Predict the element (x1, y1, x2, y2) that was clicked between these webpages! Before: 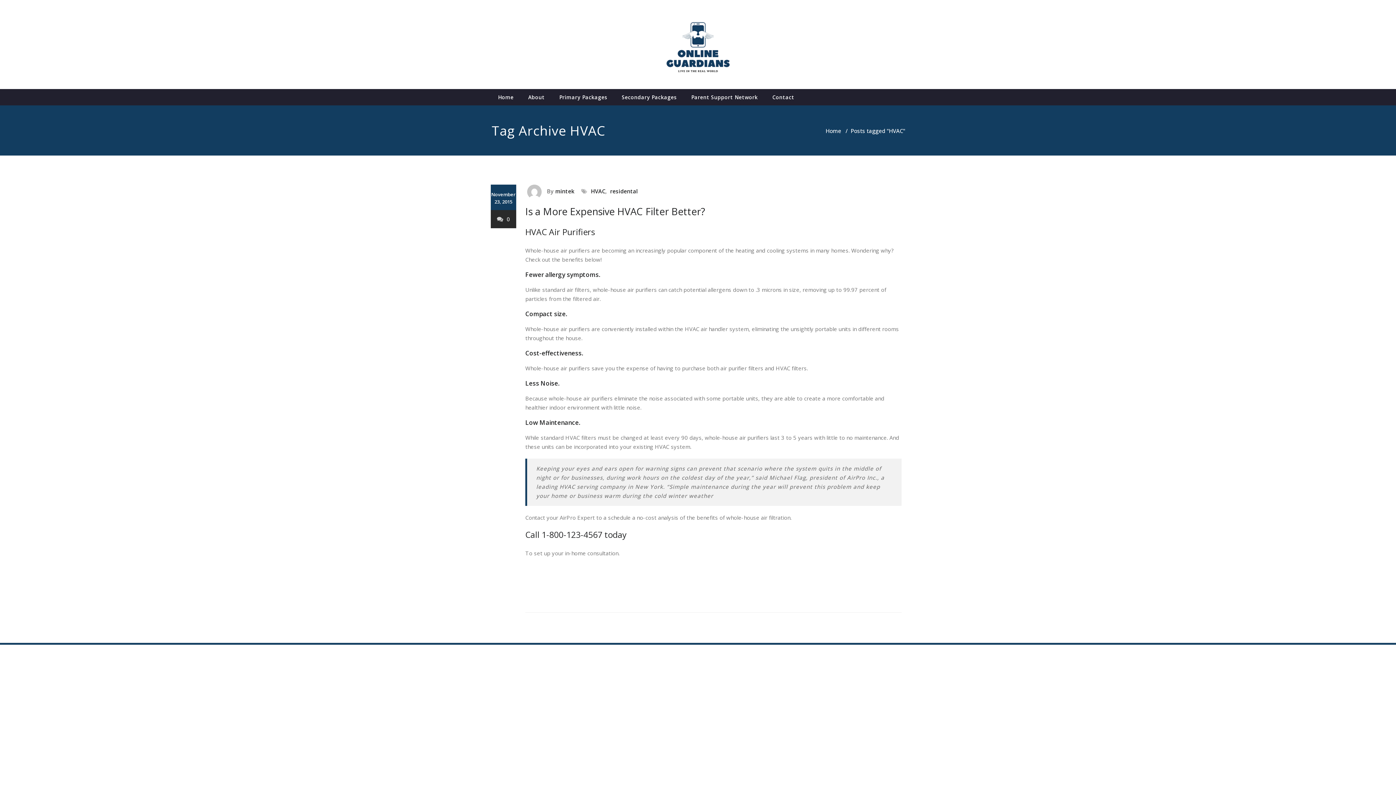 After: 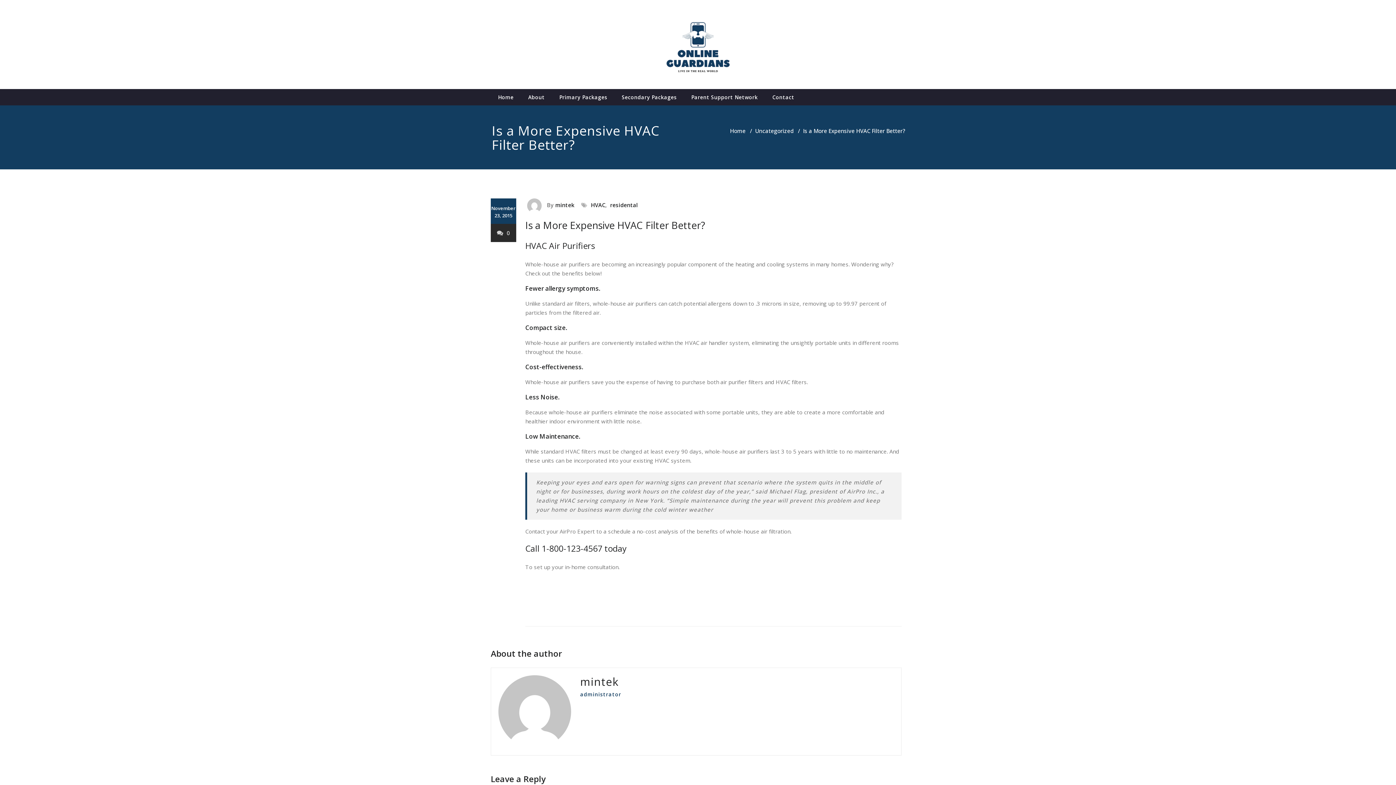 Action: label: 0 bbox: (497, 215, 510, 222)